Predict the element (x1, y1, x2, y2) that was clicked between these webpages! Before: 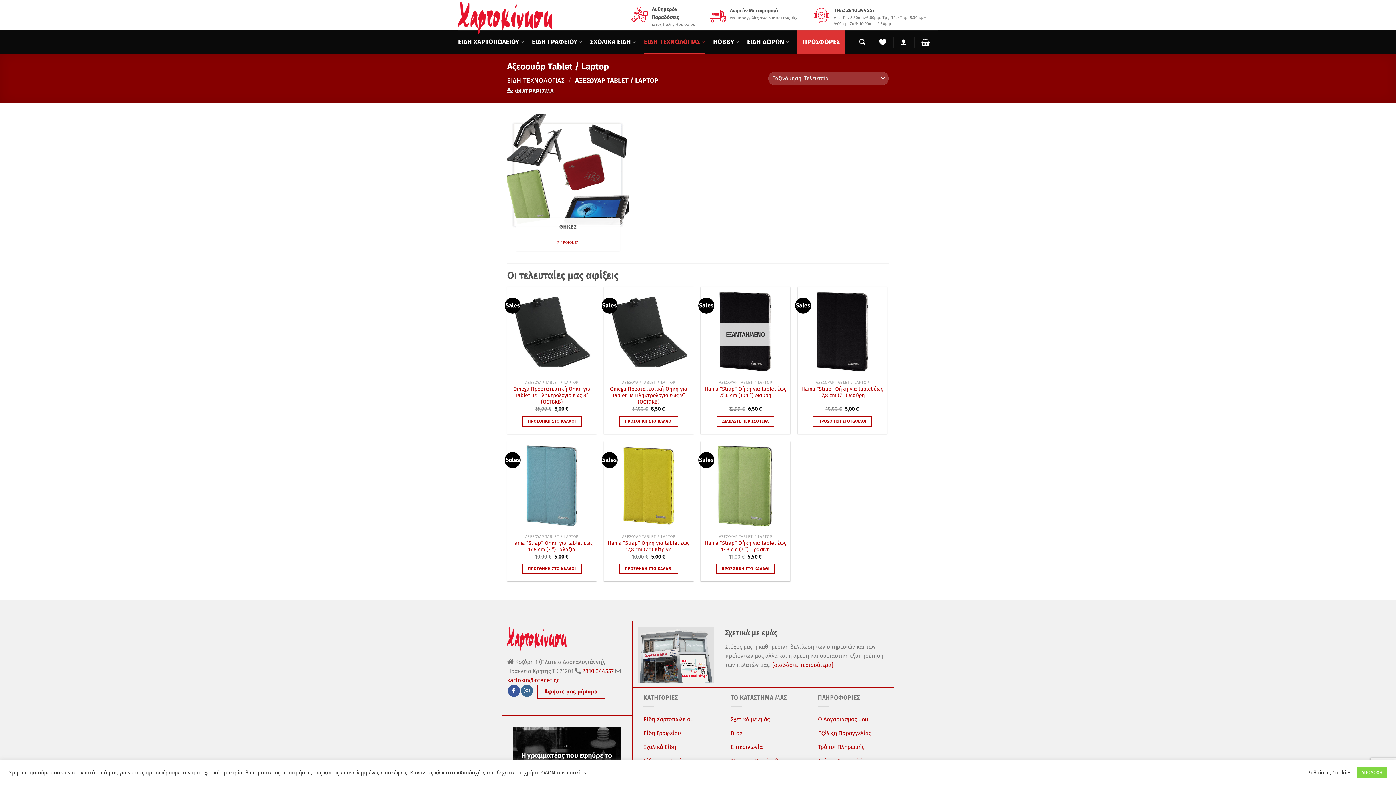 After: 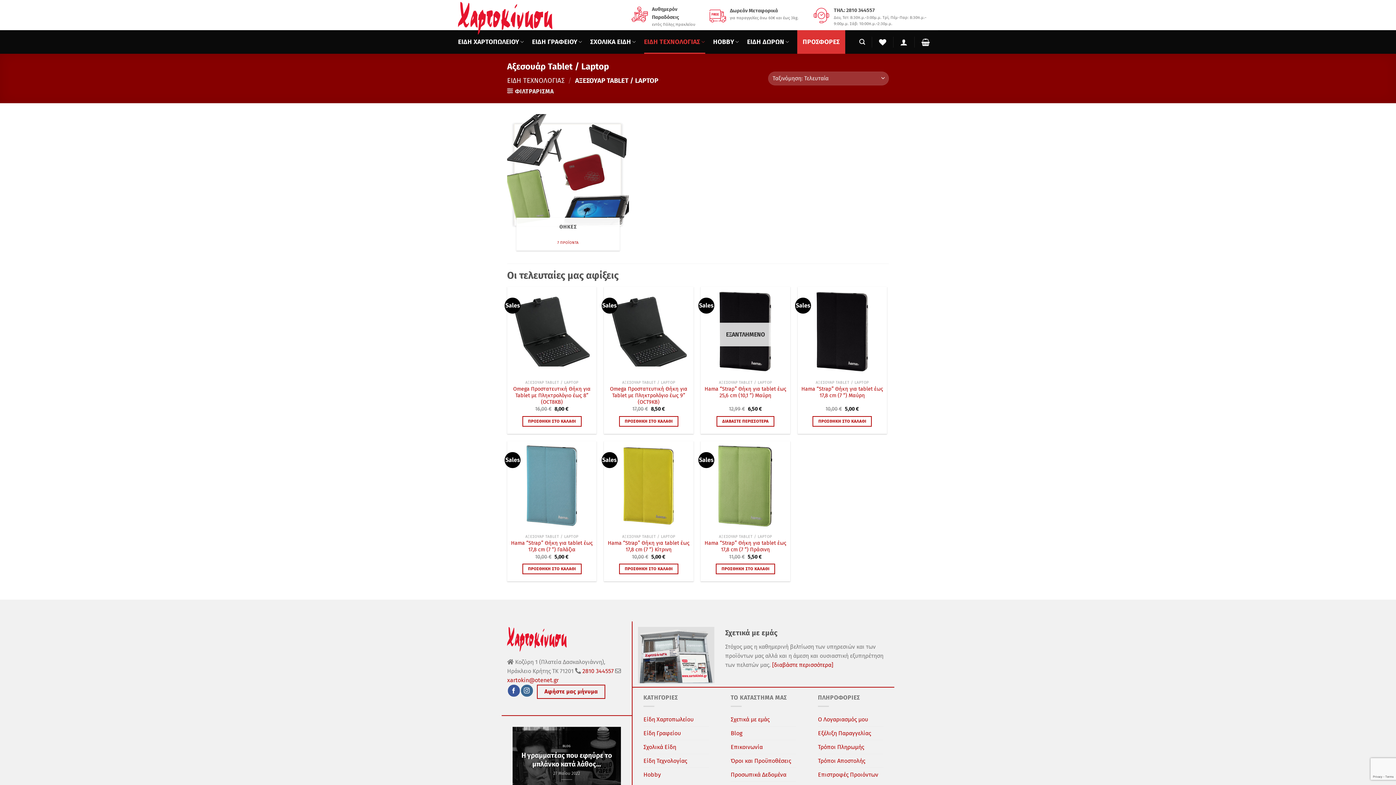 Action: label: ΑΠΟΔΟΧΗ bbox: (1357, 767, 1387, 778)